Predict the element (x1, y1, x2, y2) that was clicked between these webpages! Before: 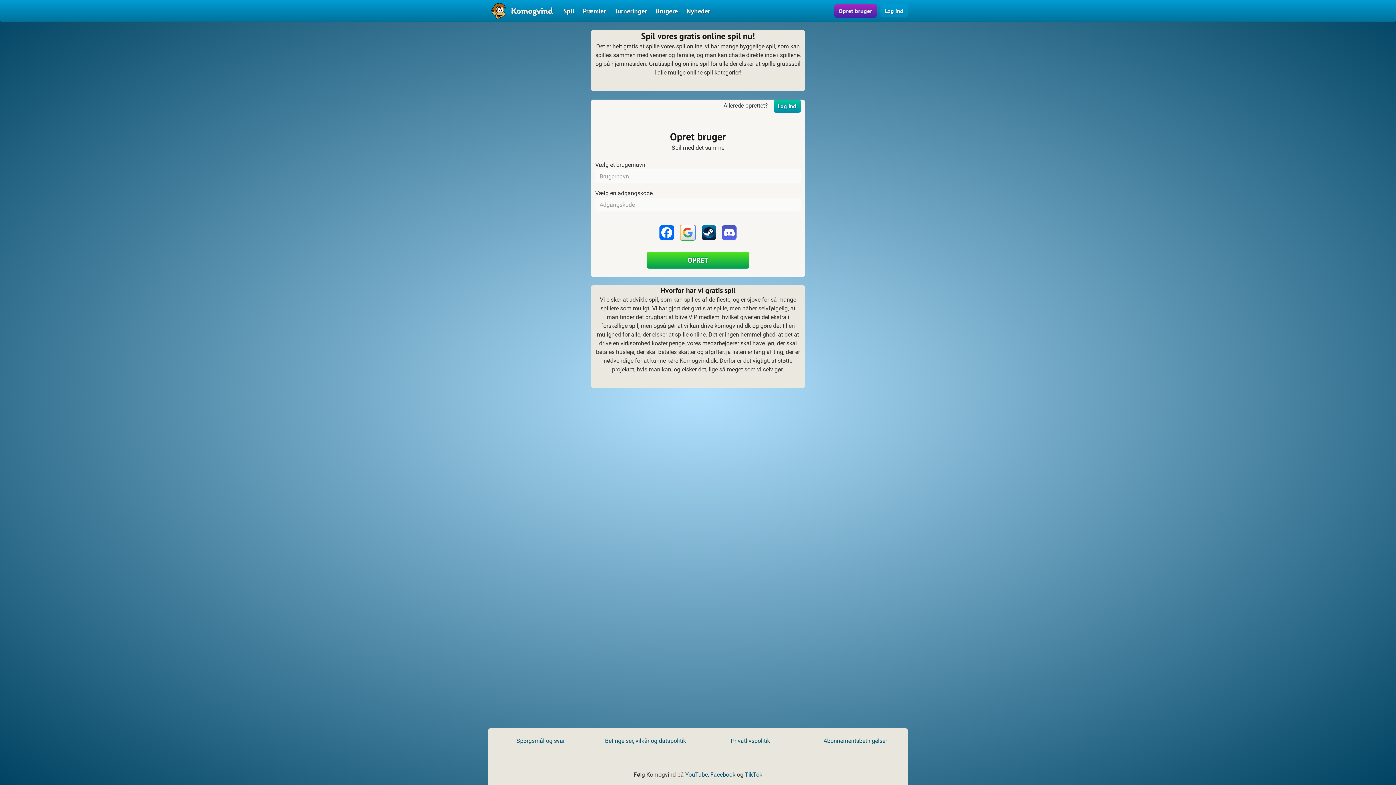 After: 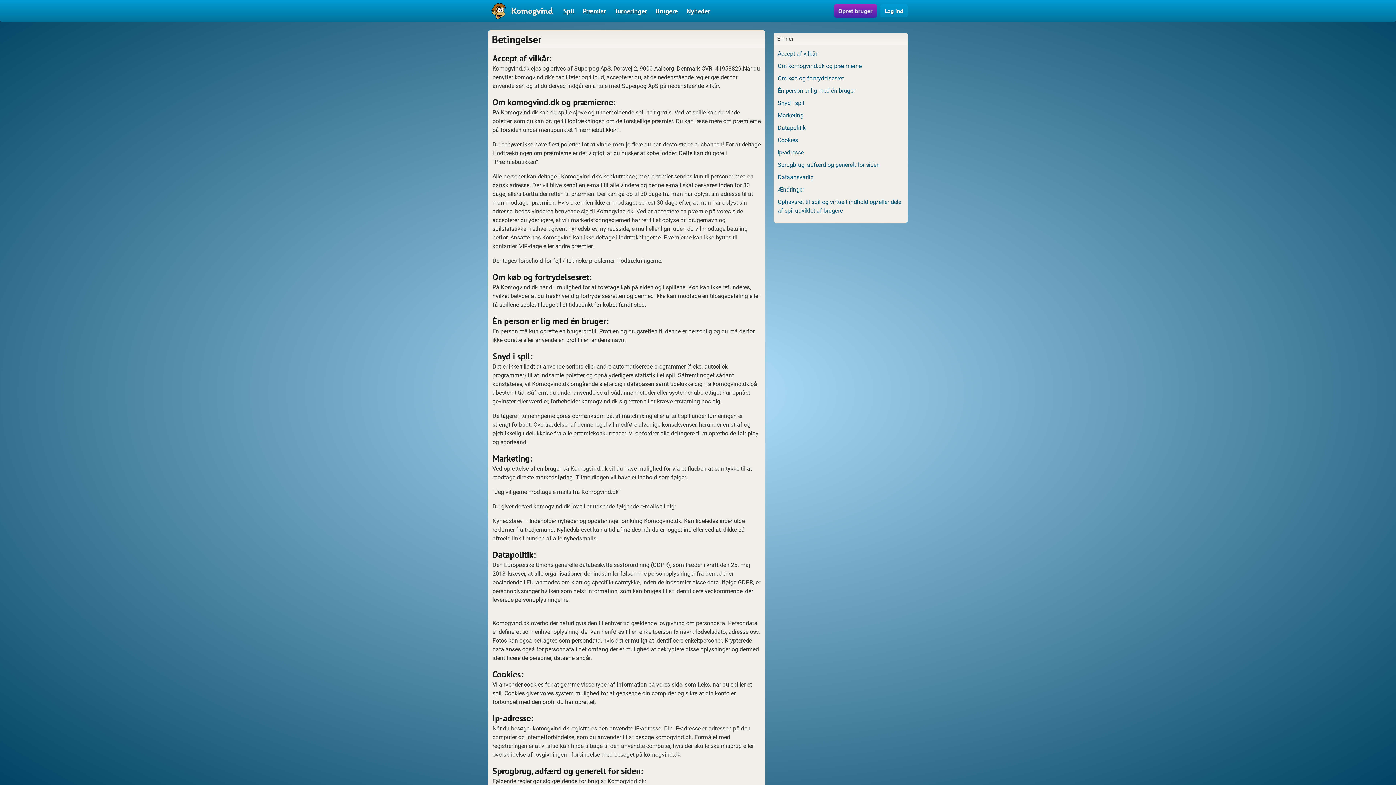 Action: bbox: (605, 737, 686, 744) label: Betingelser, vilkår og datapolitik